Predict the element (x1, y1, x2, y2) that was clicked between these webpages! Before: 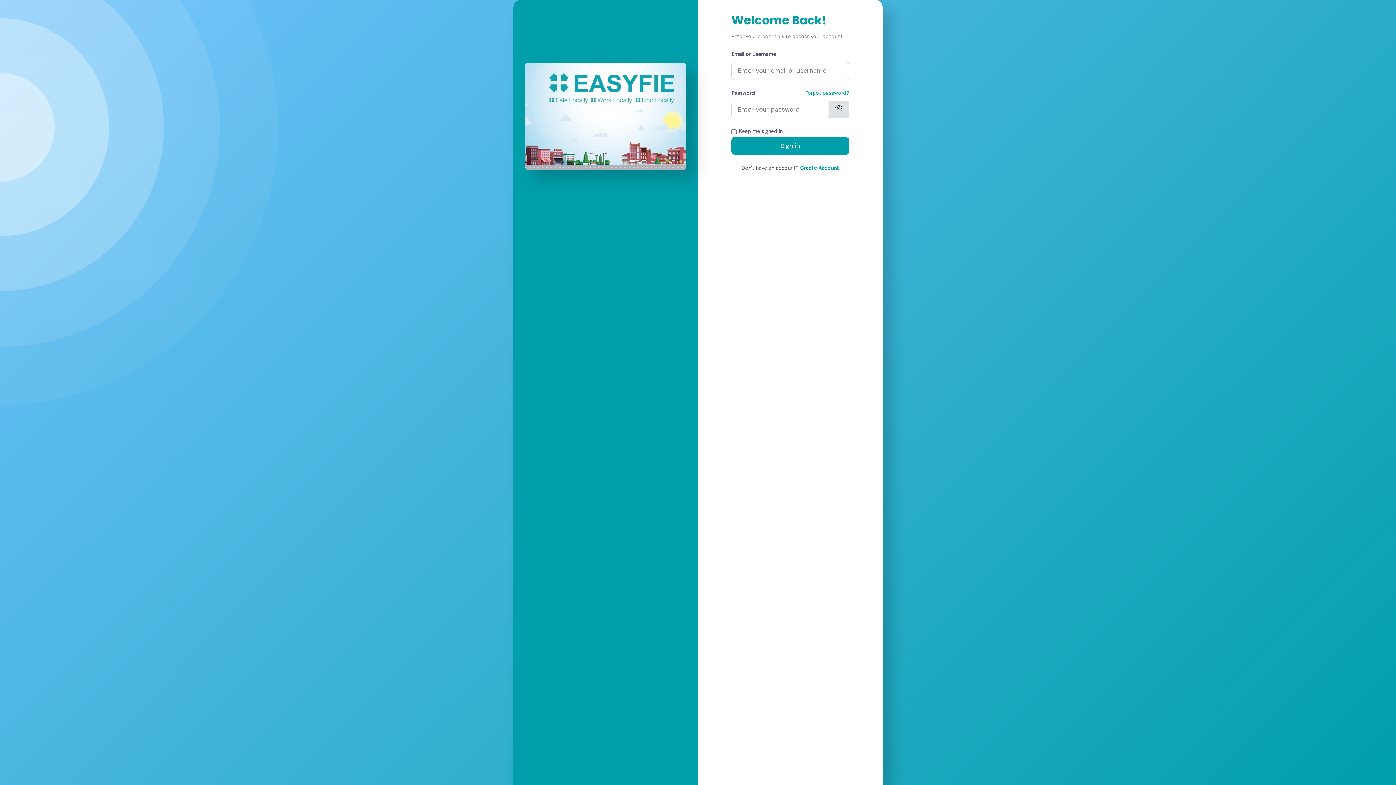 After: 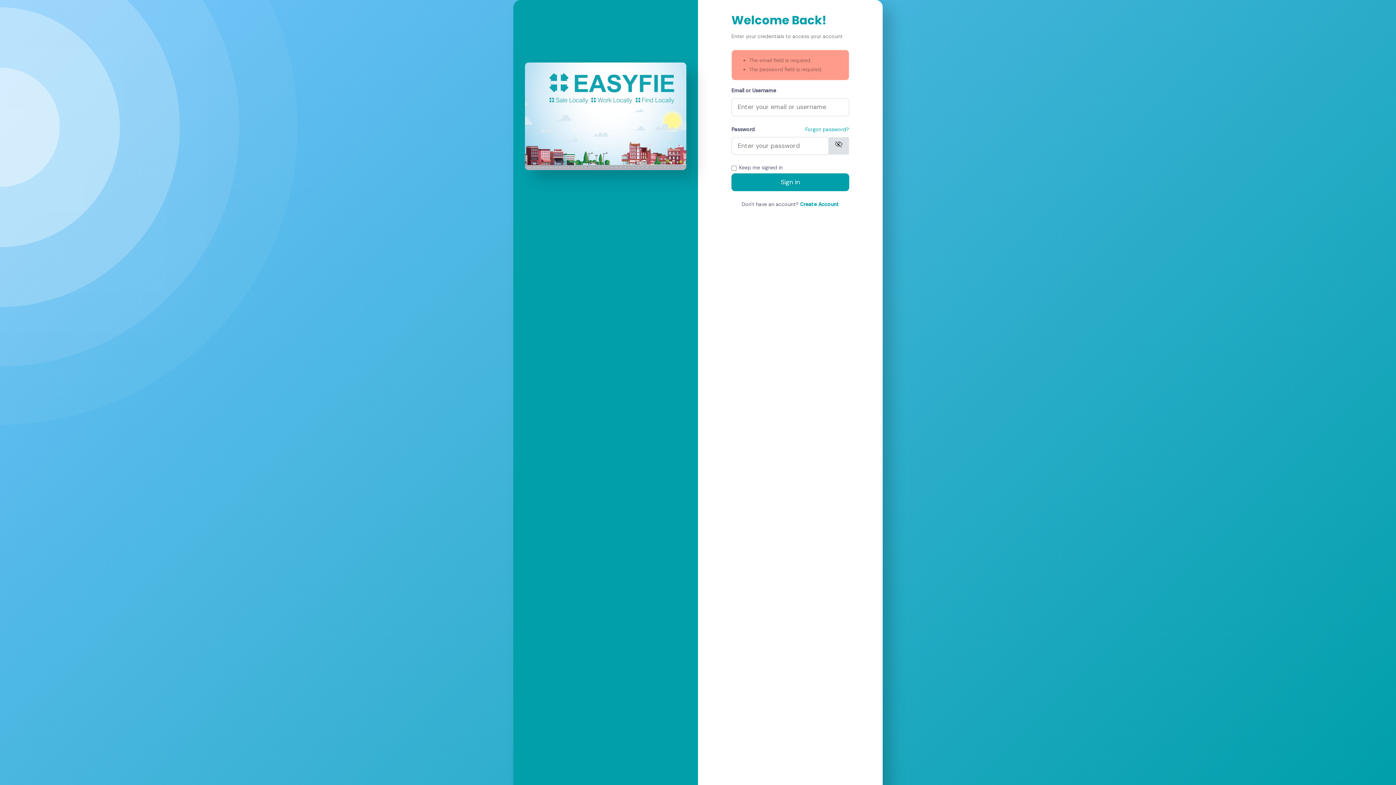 Action: label: Sign in bbox: (731, 137, 849, 154)